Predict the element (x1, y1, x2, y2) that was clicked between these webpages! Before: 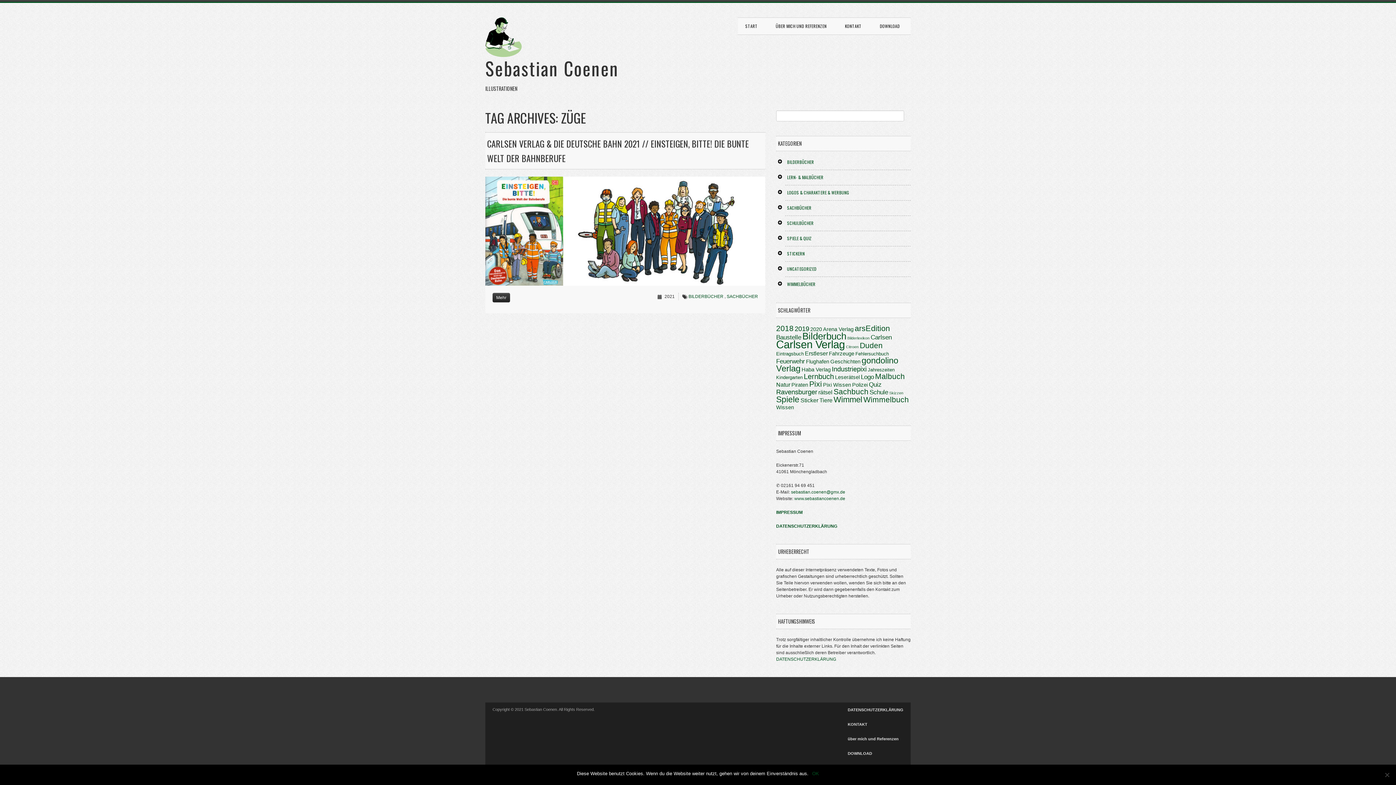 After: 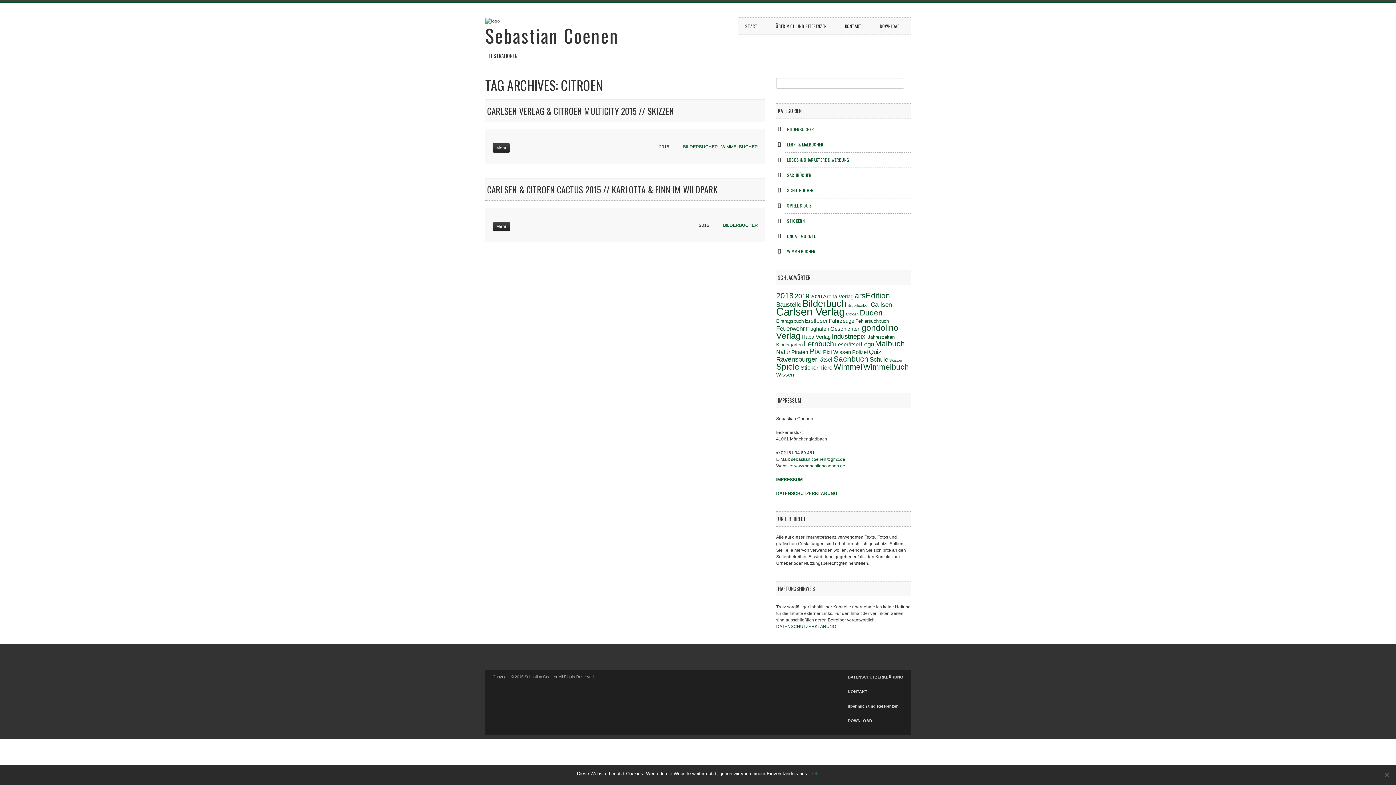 Action: label: Citroen (2 Einträge) bbox: (846, 344, 858, 349)